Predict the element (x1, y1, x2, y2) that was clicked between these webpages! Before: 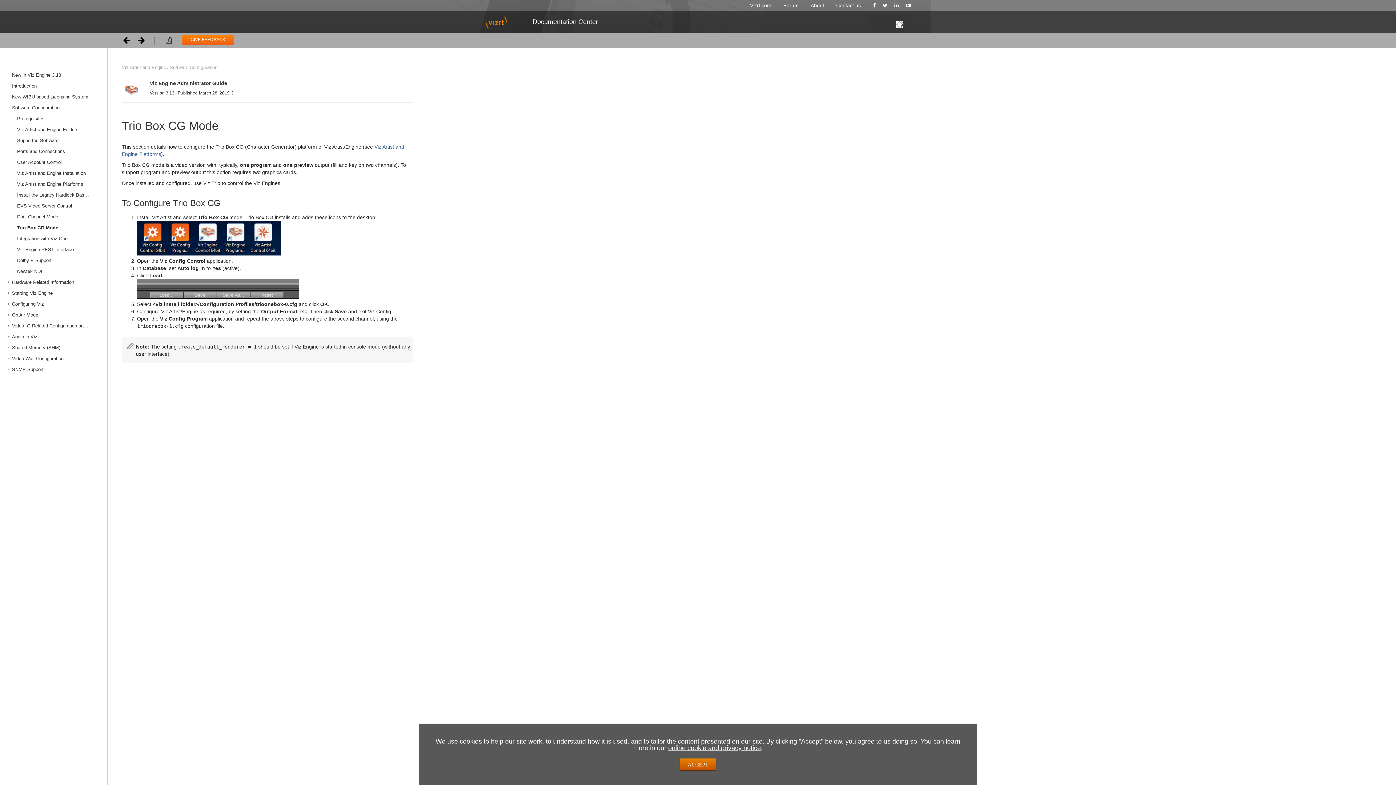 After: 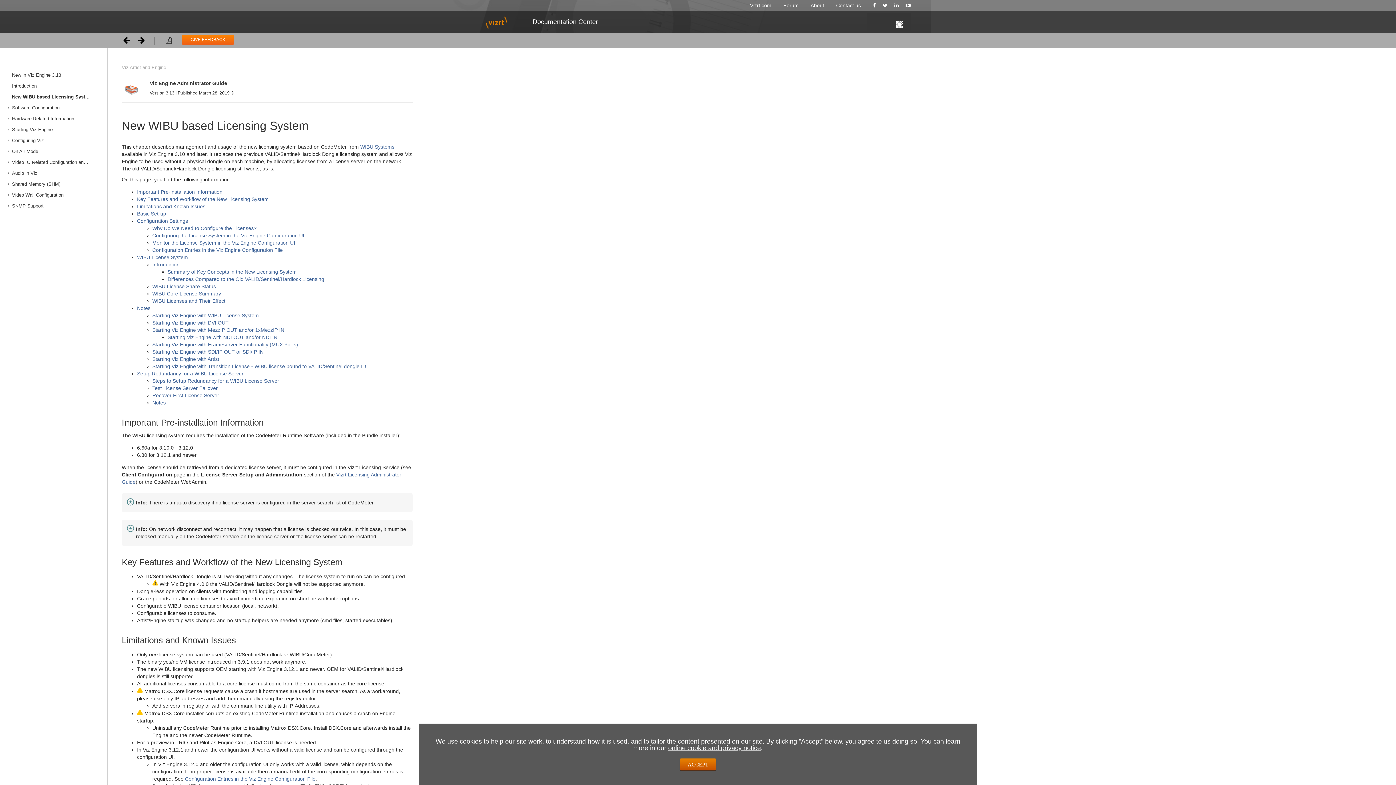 Action: label: New WIBU based Licensing System bbox: (10, 91, 101, 102)